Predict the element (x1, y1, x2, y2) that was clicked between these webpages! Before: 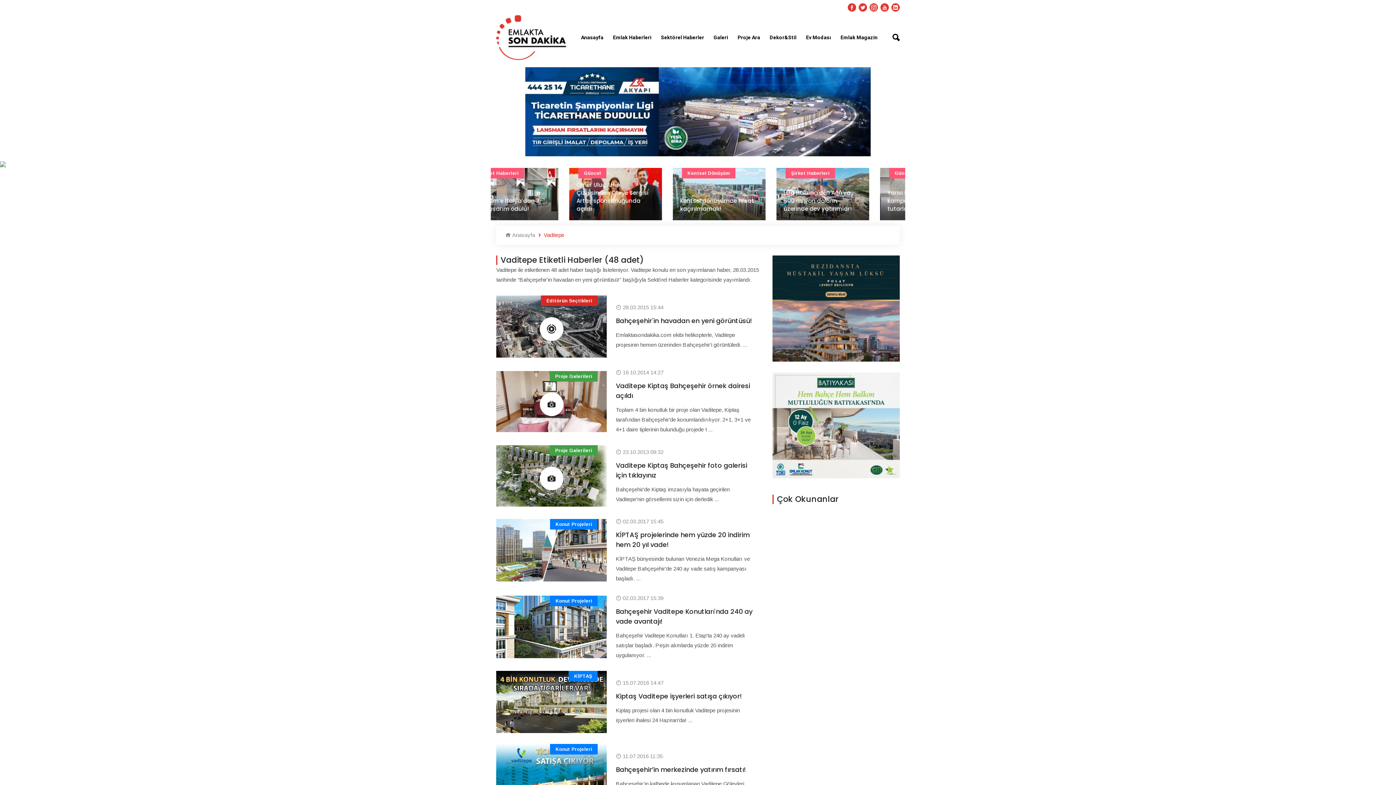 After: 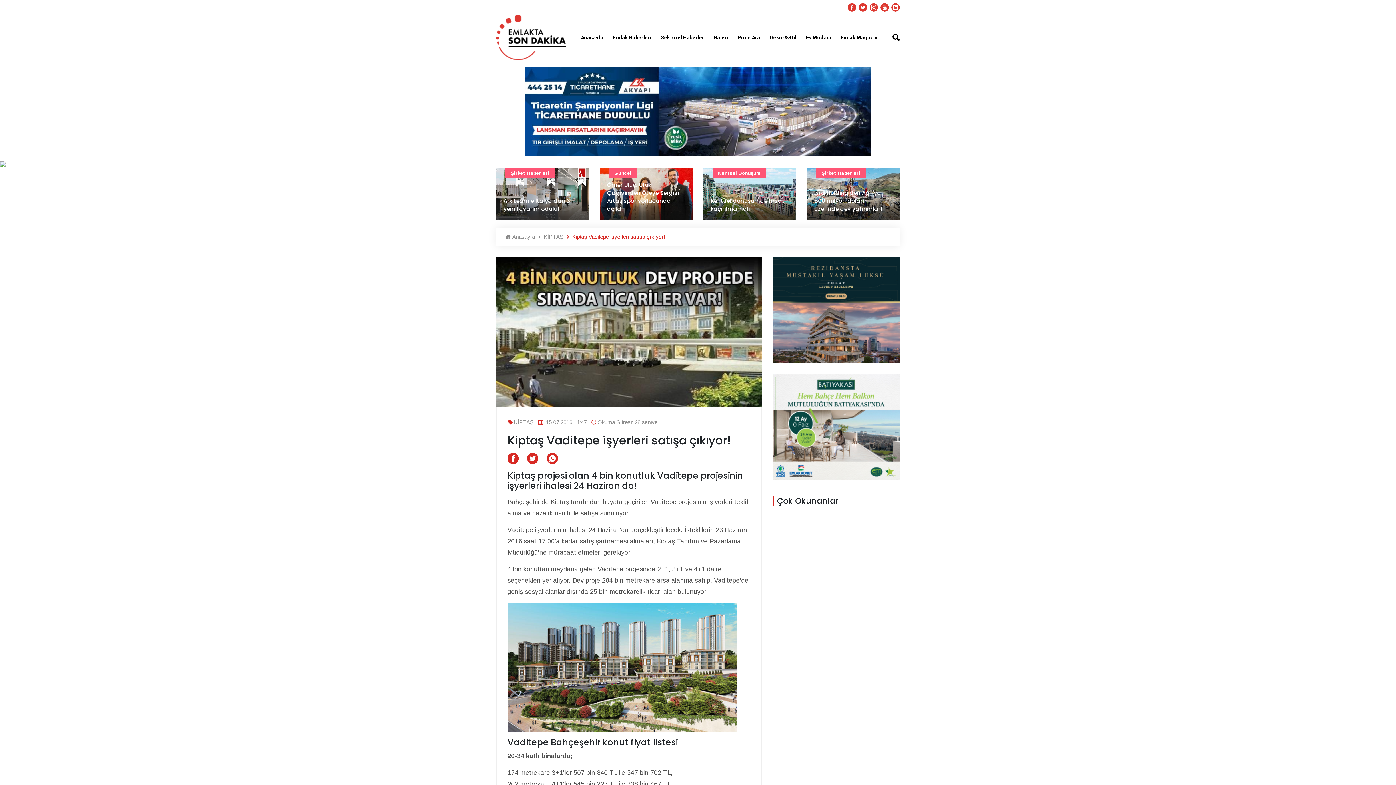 Action: label: Kiptaş Vaditepe işyerleri satışa çıkıyor! bbox: (616, 691, 756, 701)